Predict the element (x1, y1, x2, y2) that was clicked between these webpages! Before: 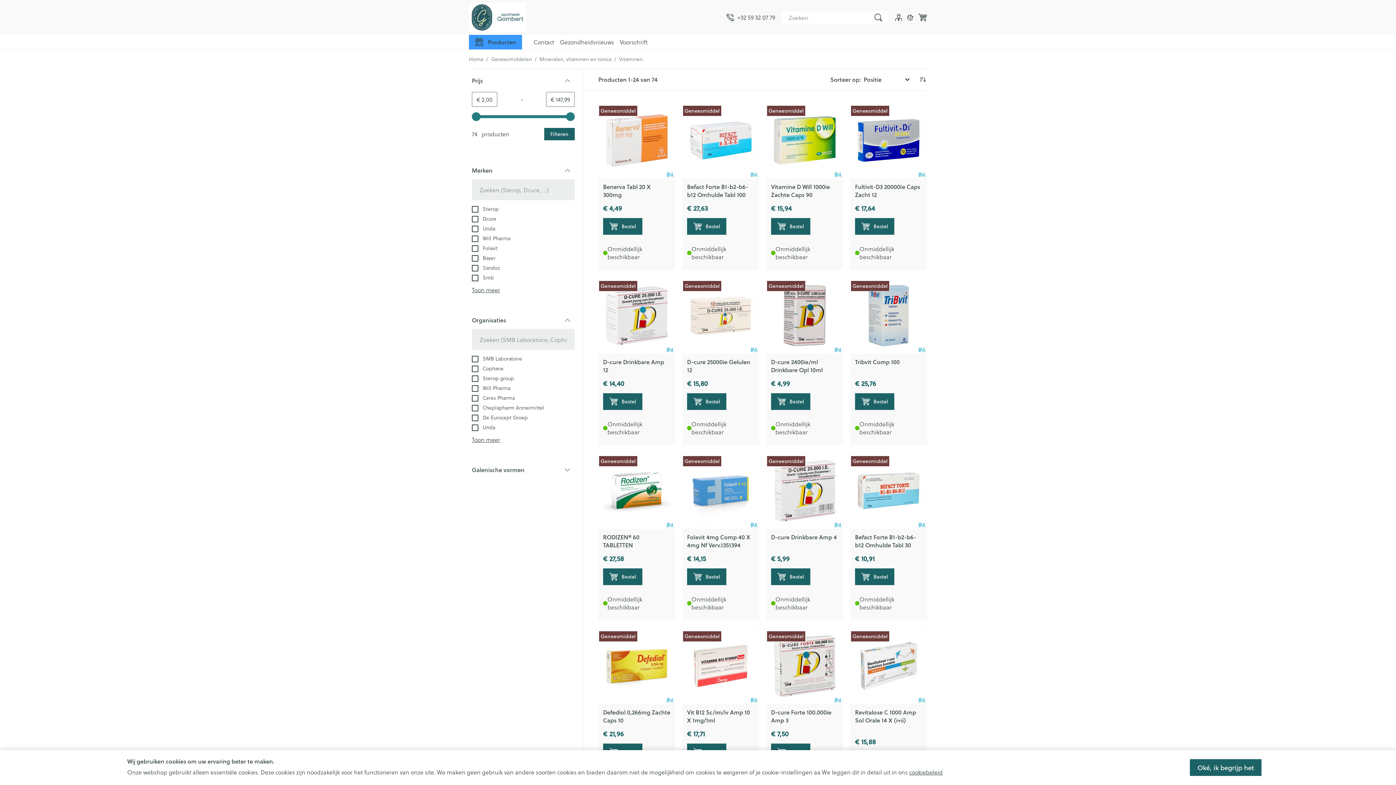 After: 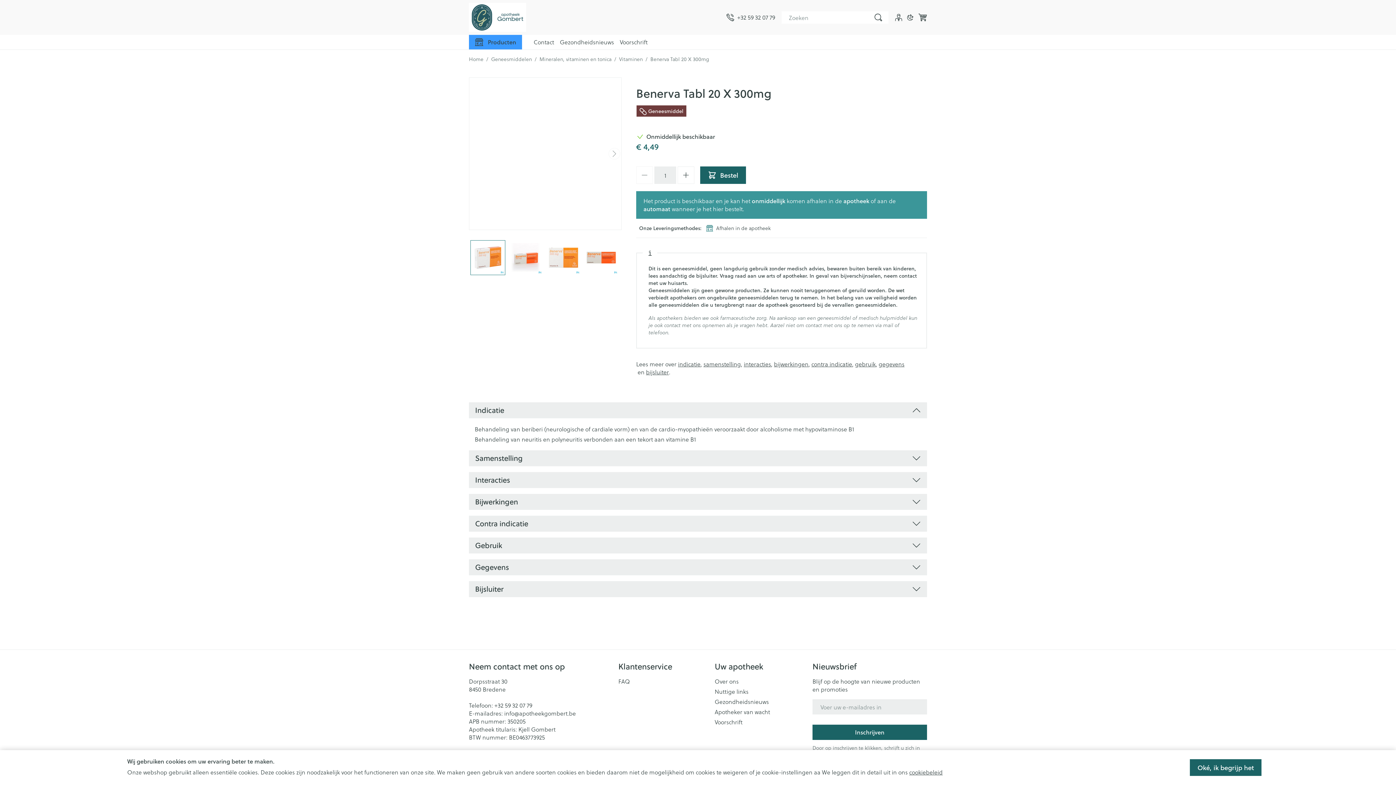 Action: bbox: (603, 182, 650, 198) label: Benerva Tabl 20 X 300mg